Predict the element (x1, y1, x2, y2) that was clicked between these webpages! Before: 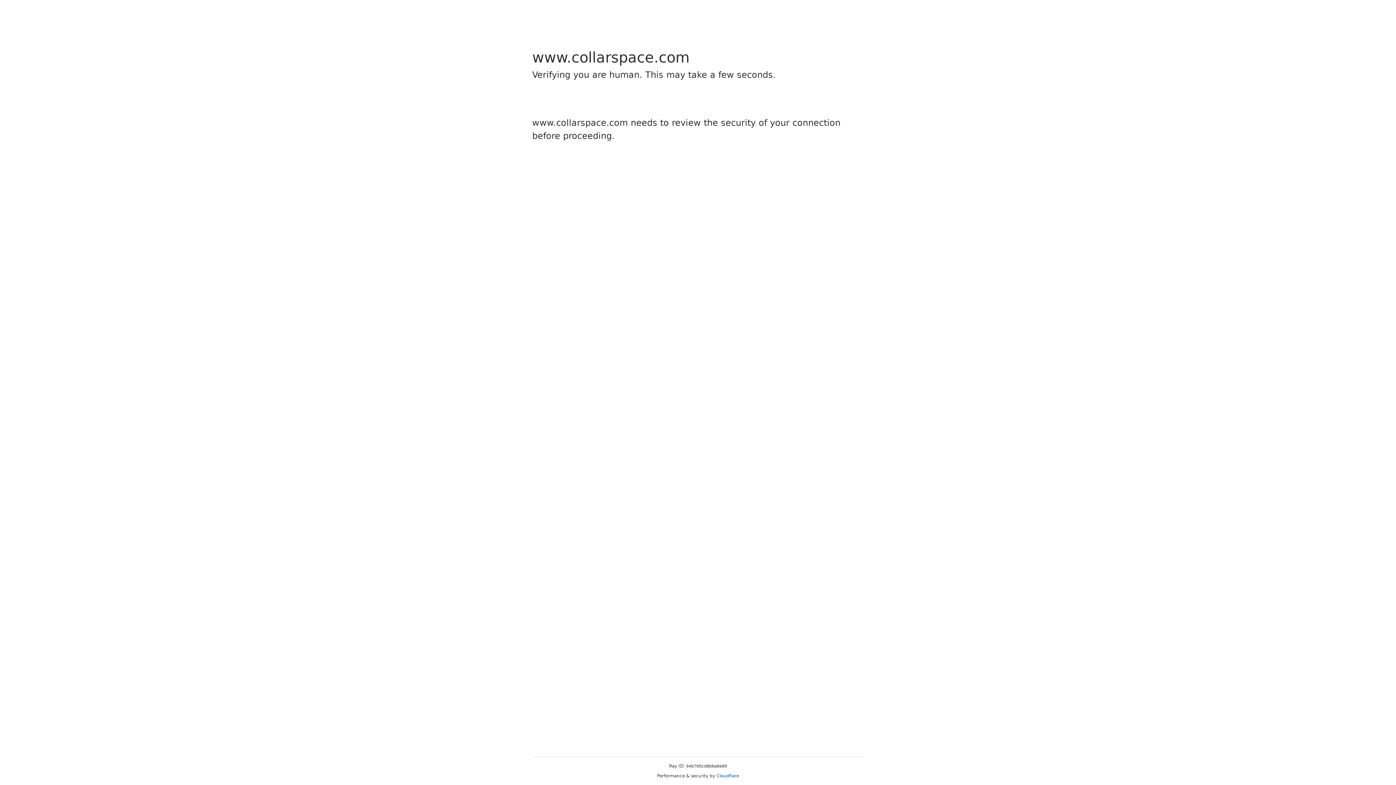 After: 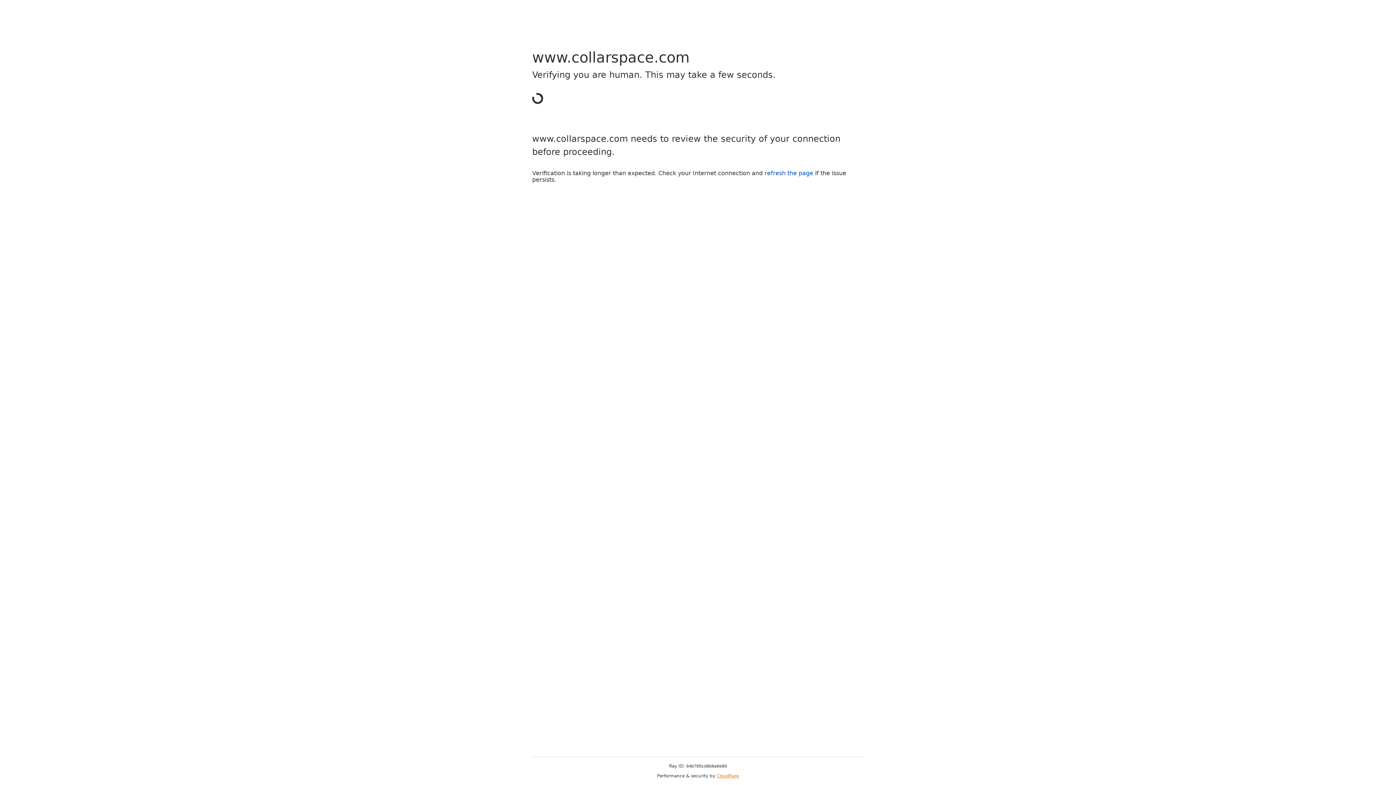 Action: bbox: (716, 773, 739, 778) label: Cloudflare